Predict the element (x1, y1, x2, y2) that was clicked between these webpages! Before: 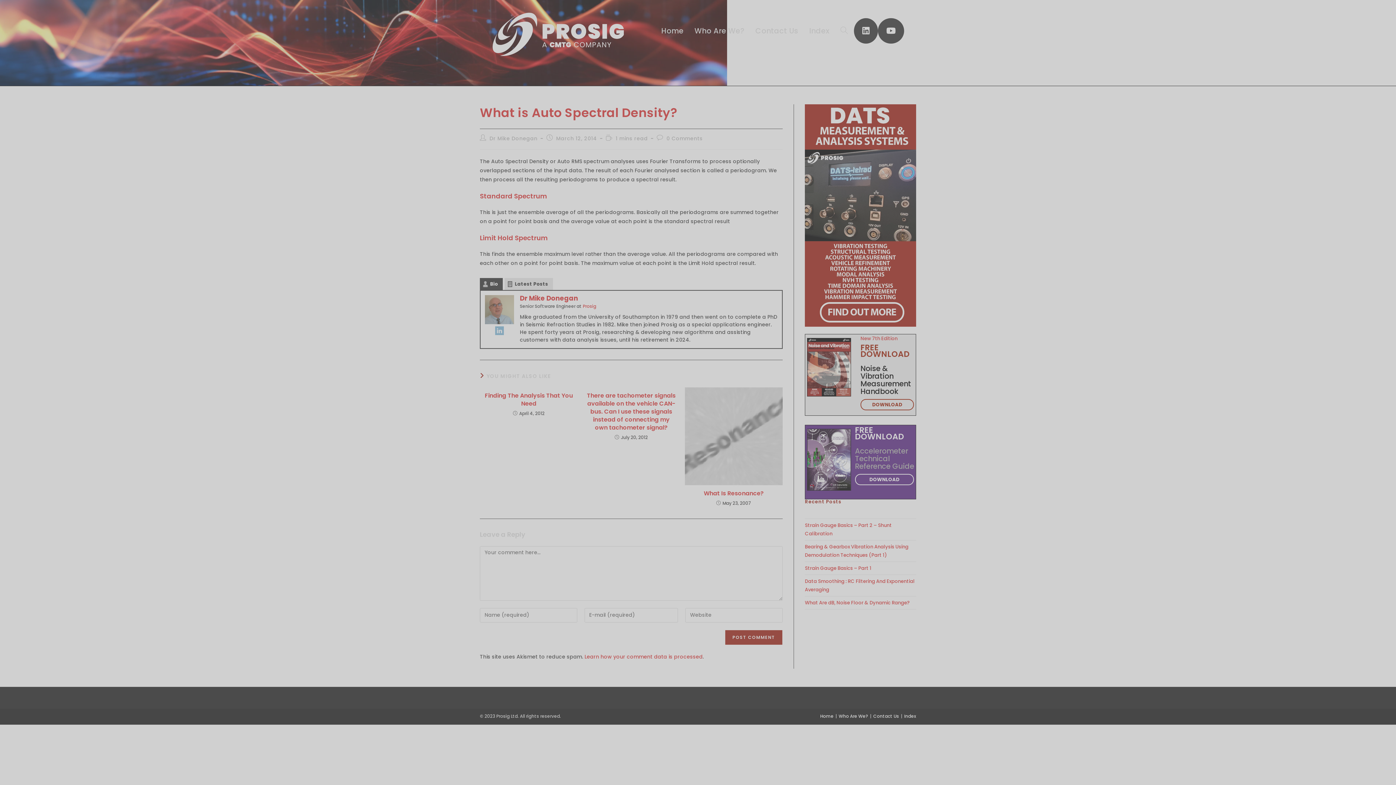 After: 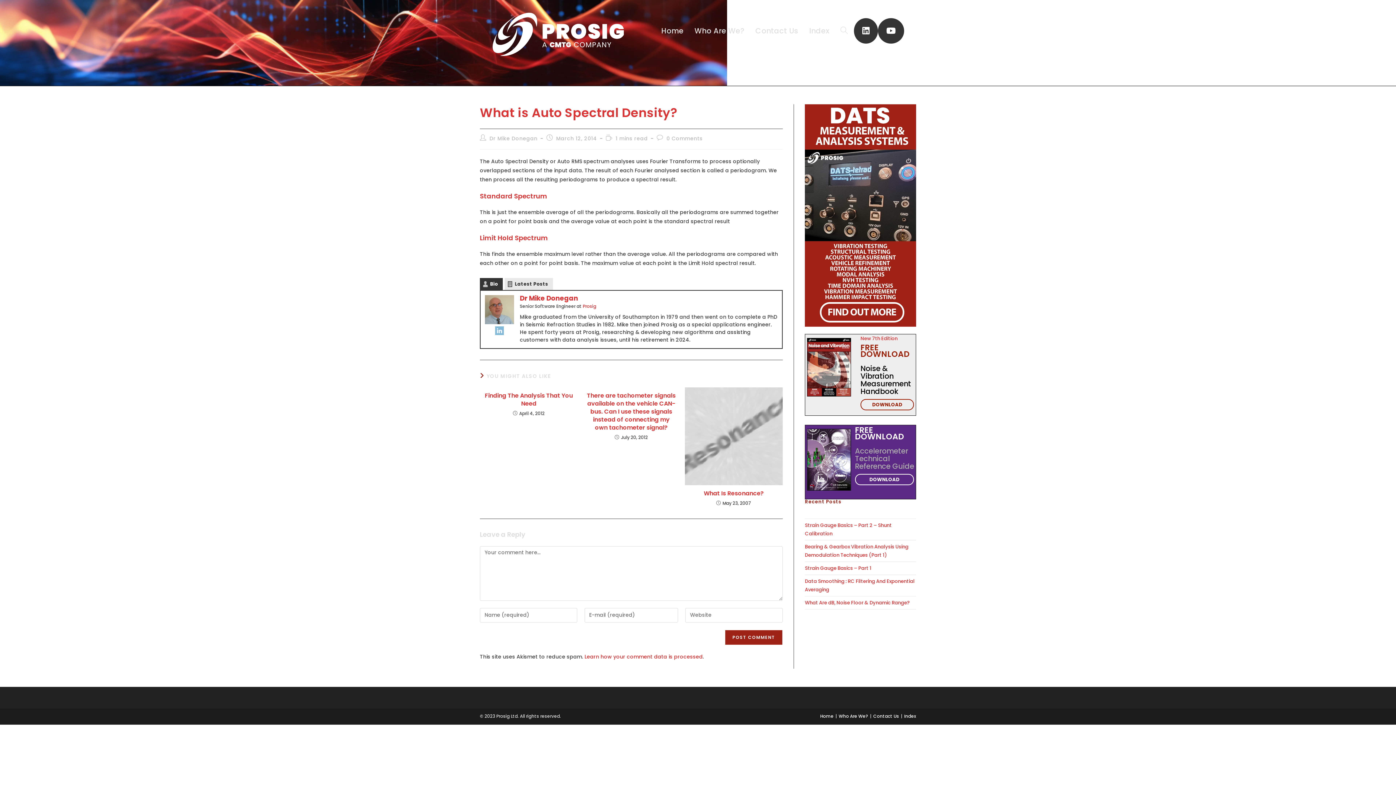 Action: bbox: (480, 278, 502, 290) label: Bio